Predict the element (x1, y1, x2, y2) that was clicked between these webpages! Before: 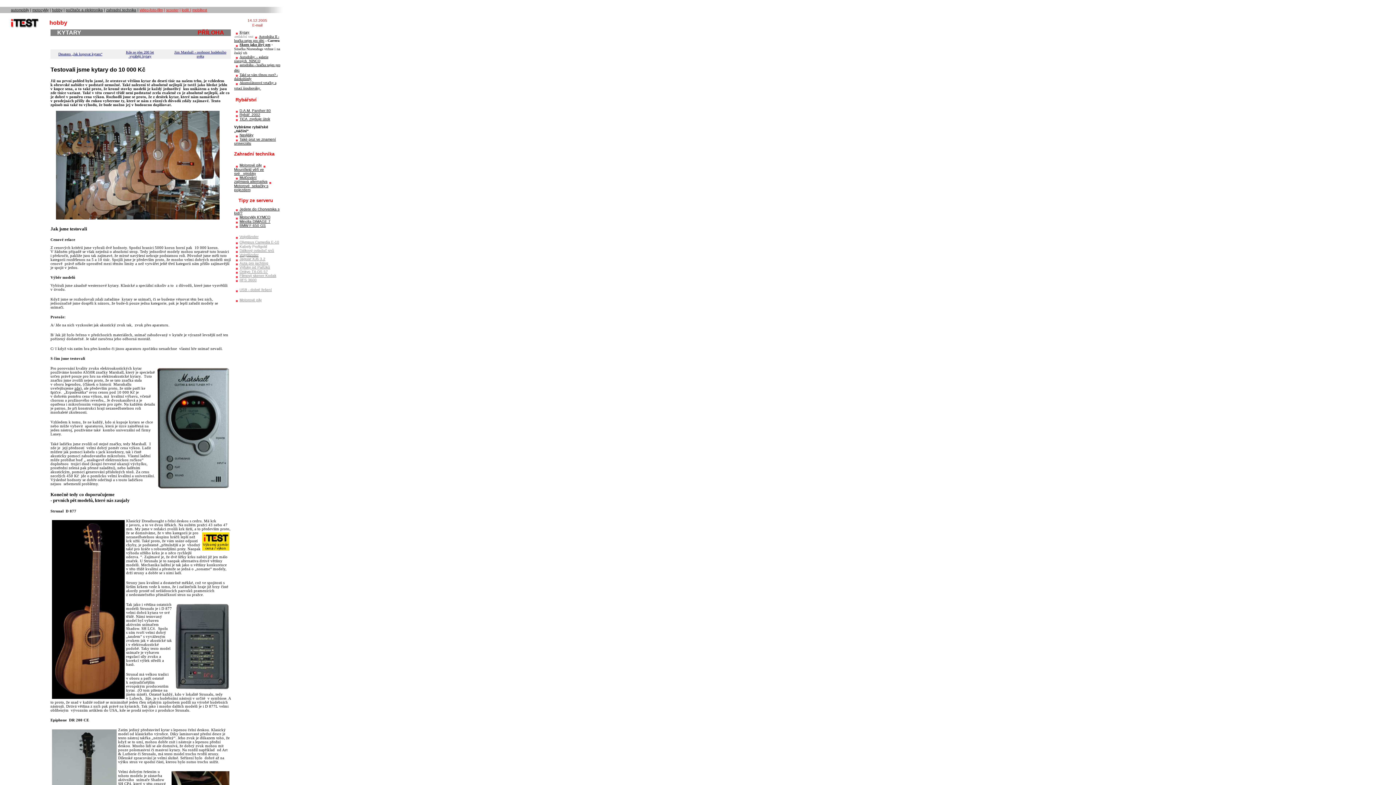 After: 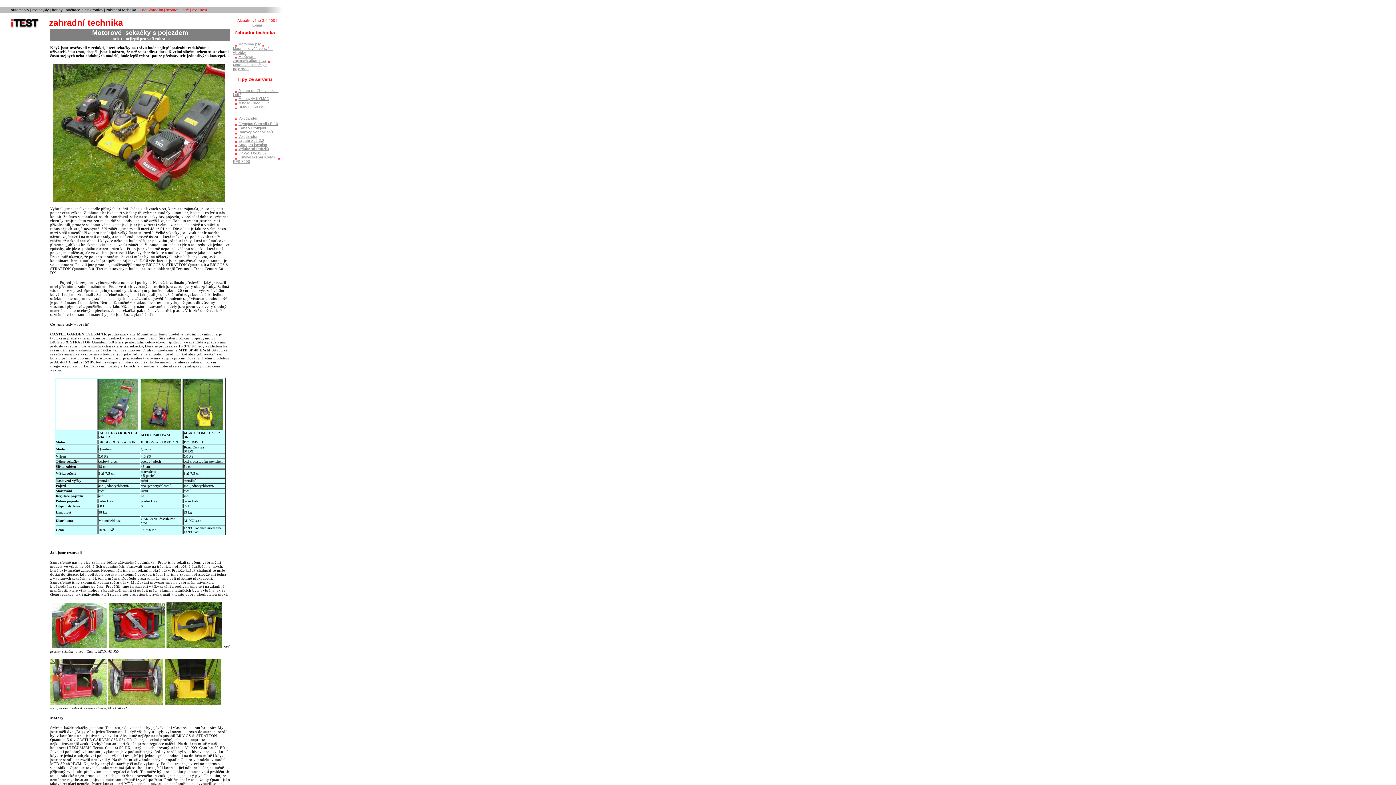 Action: bbox: (234, 183, 268, 191) label: Motorové  sekačky s pojezdem